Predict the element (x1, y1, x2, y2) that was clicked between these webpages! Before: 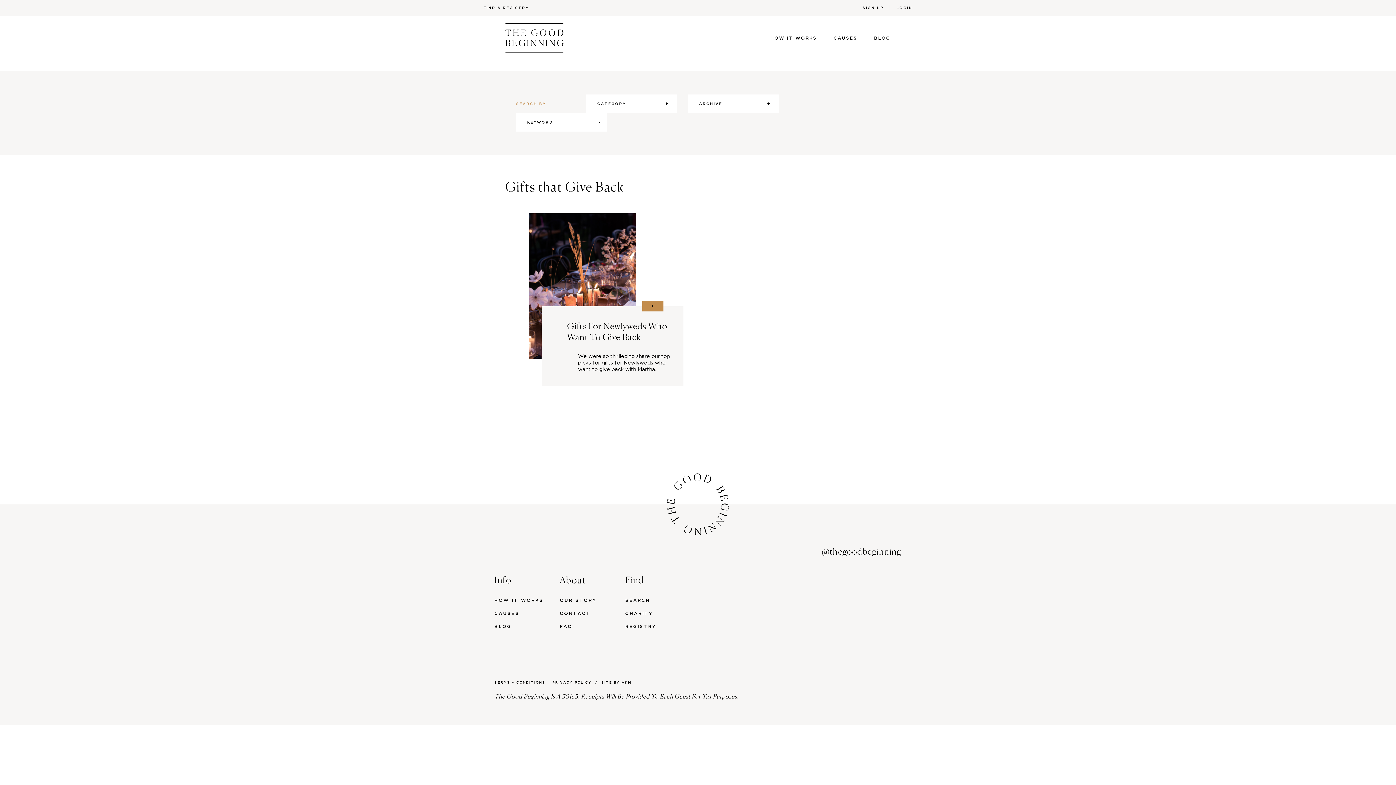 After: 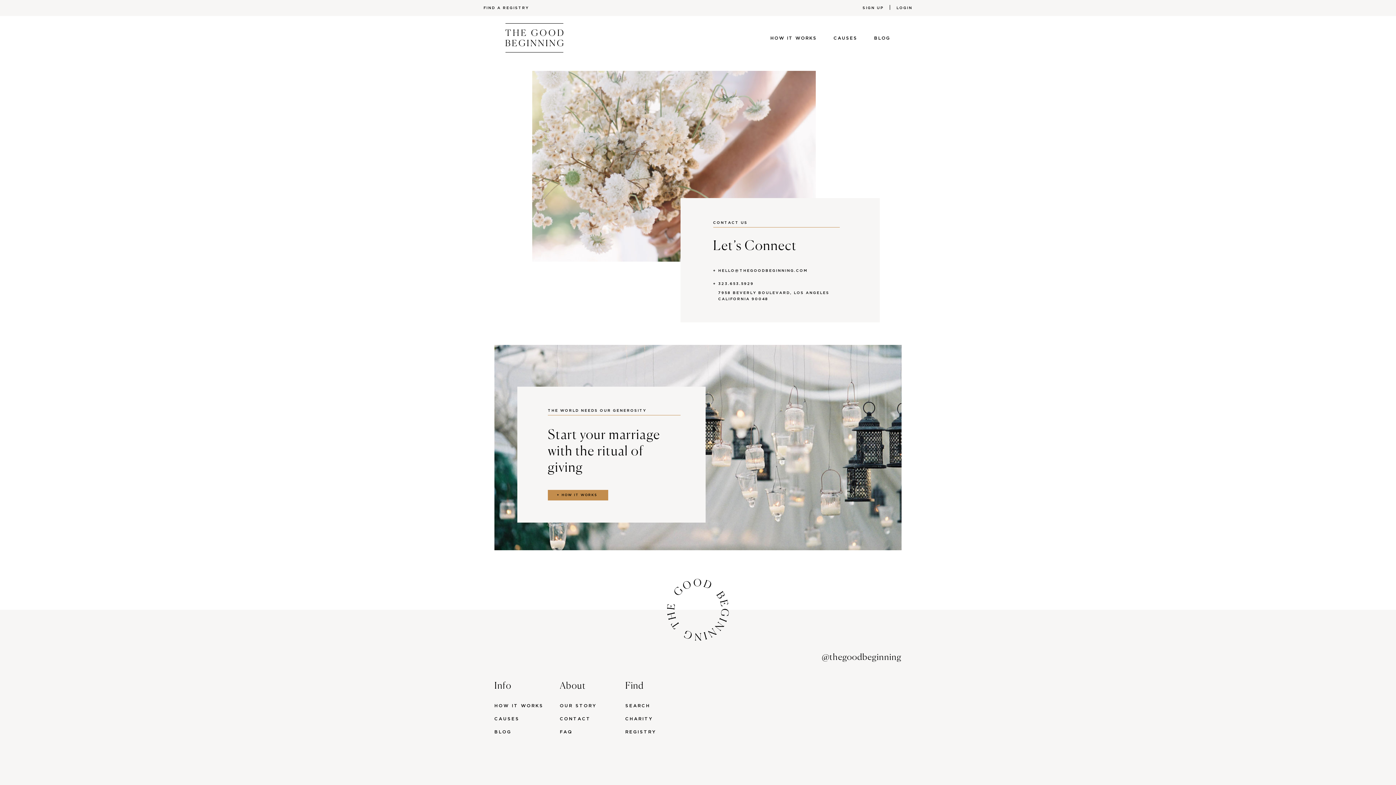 Action: label: CONTACT bbox: (560, 607, 590, 619)